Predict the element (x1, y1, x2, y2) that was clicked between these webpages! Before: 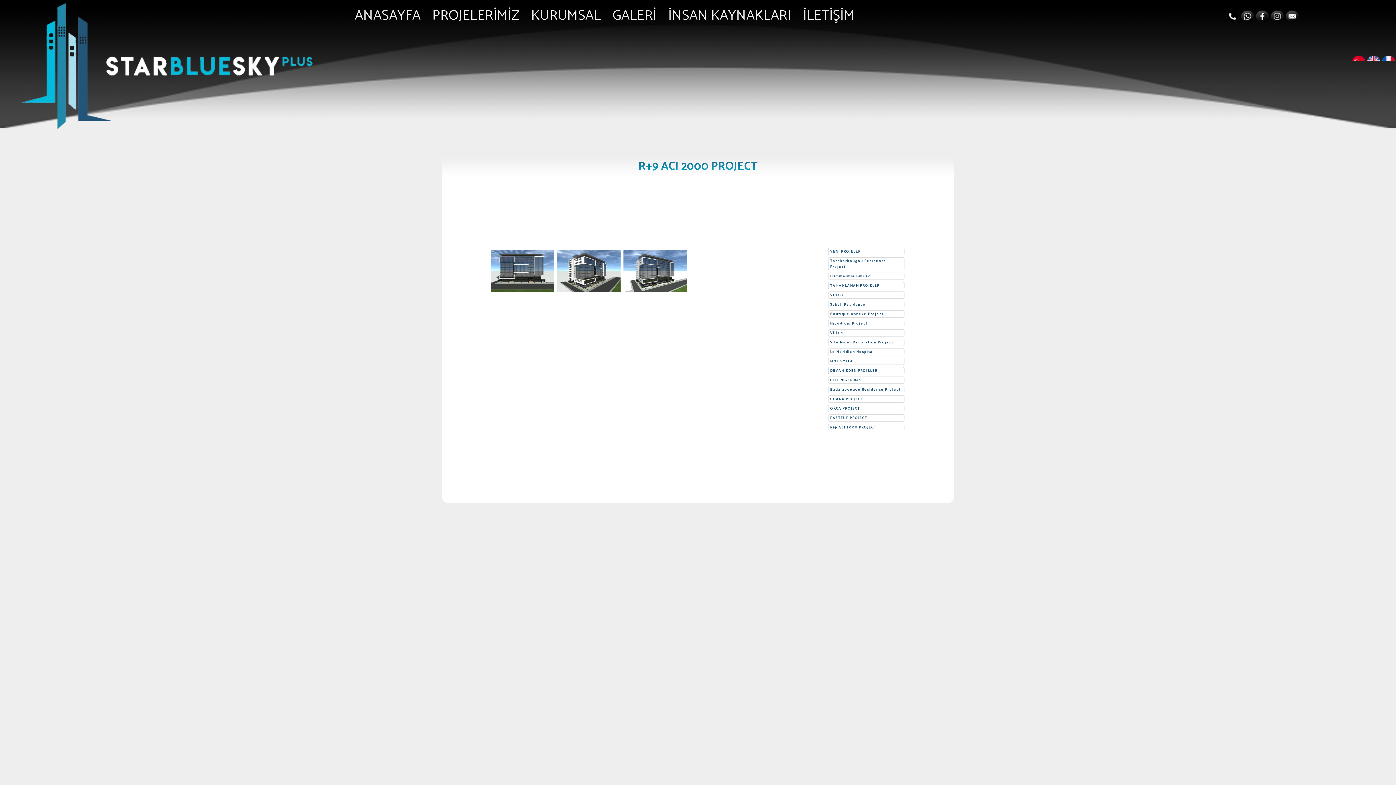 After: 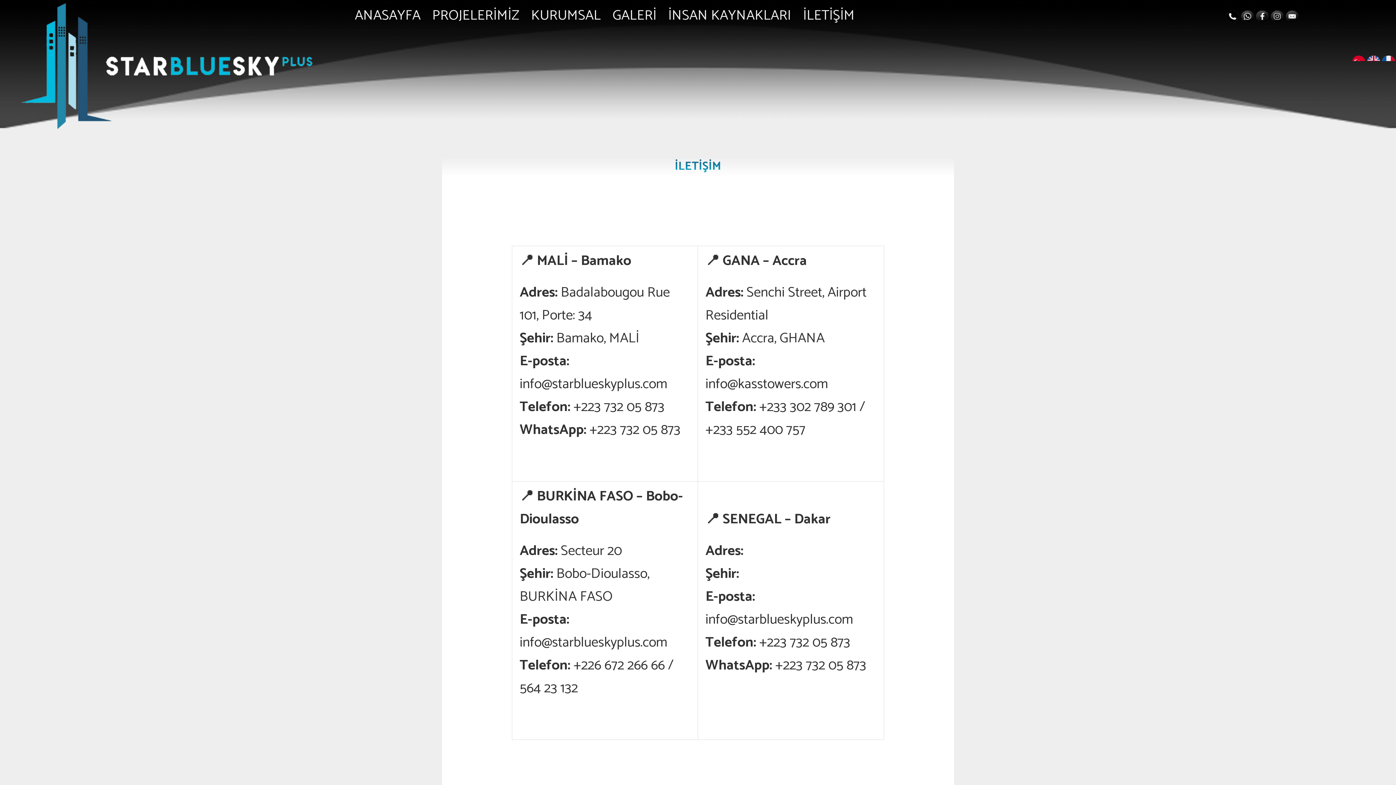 Action: bbox: (1352, 45, 1365, 61)